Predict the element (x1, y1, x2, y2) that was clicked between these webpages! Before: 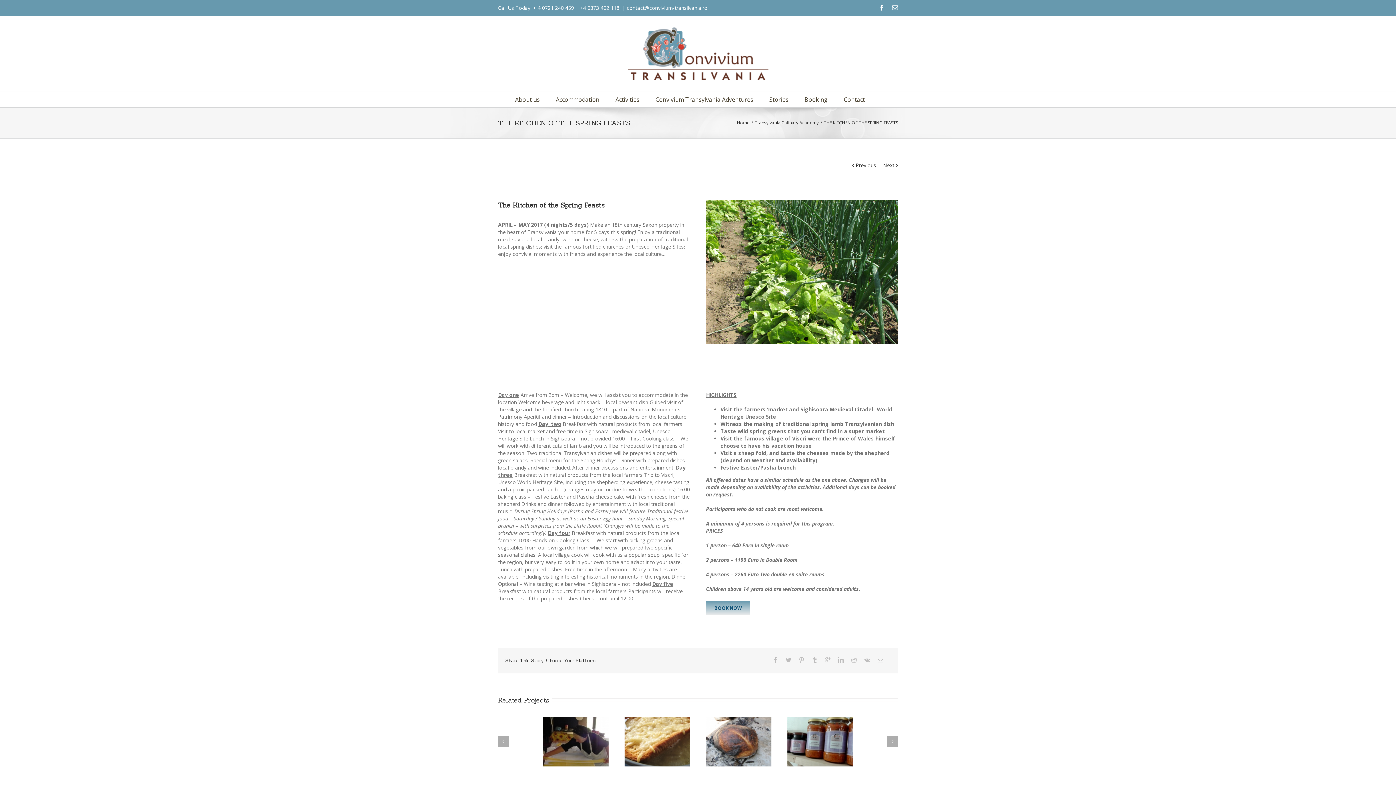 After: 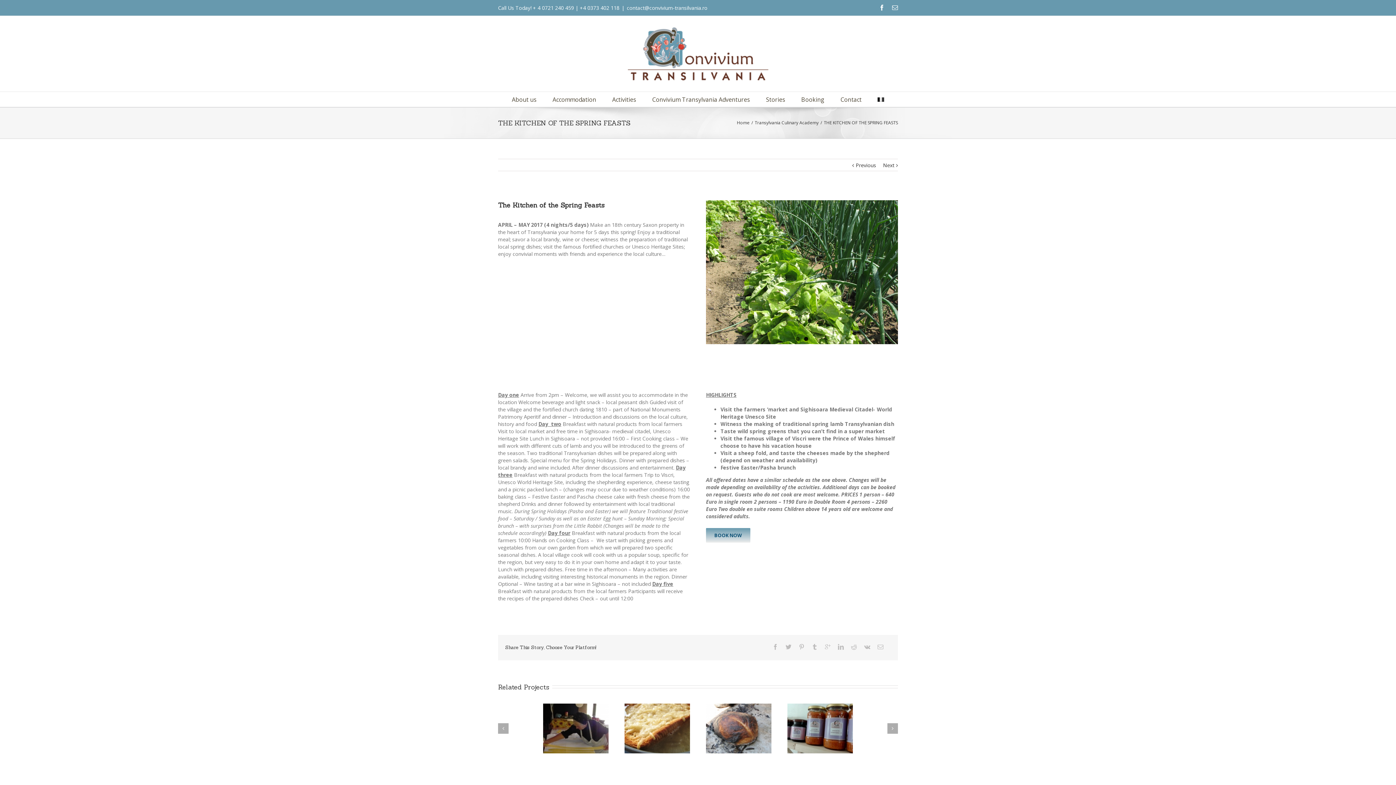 Action: bbox: (856, 159, 876, 171) label: Previous